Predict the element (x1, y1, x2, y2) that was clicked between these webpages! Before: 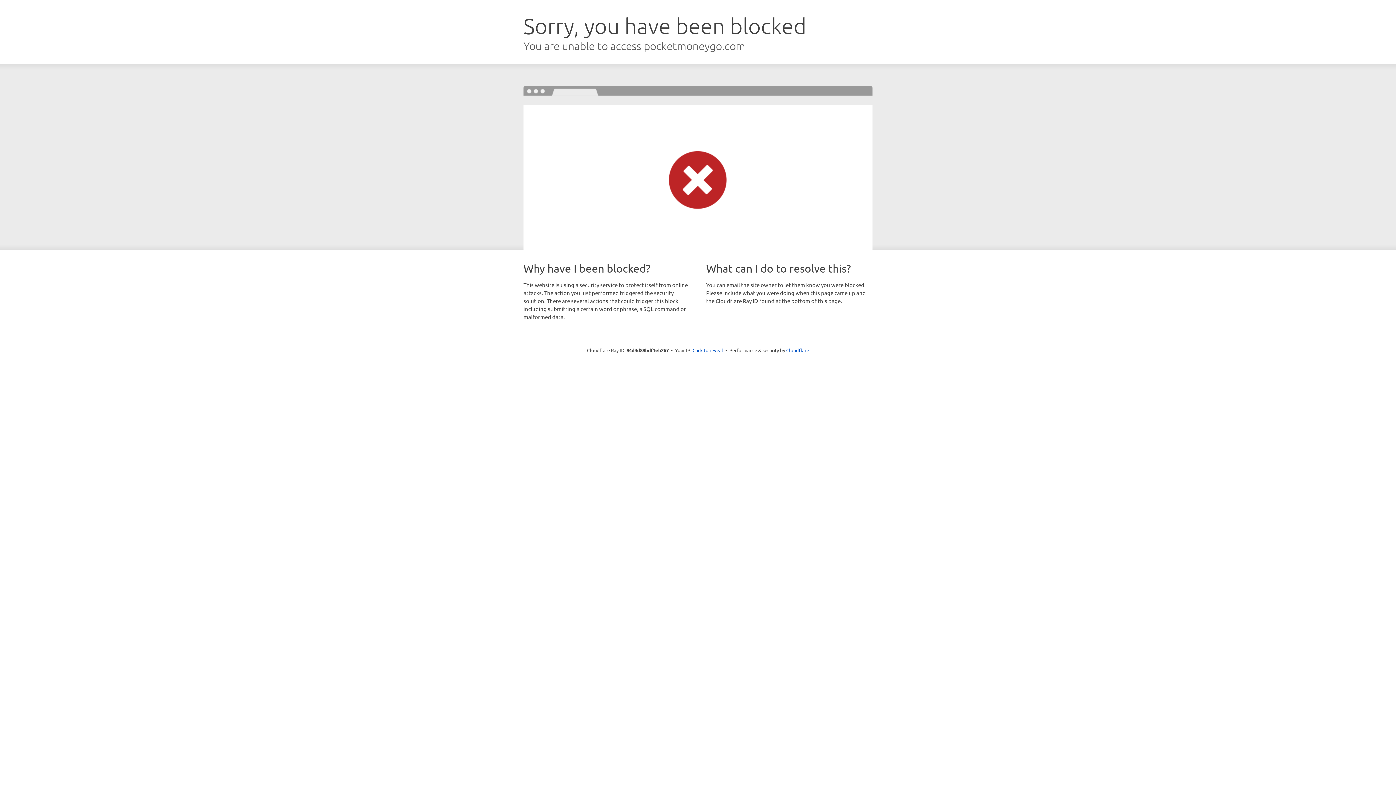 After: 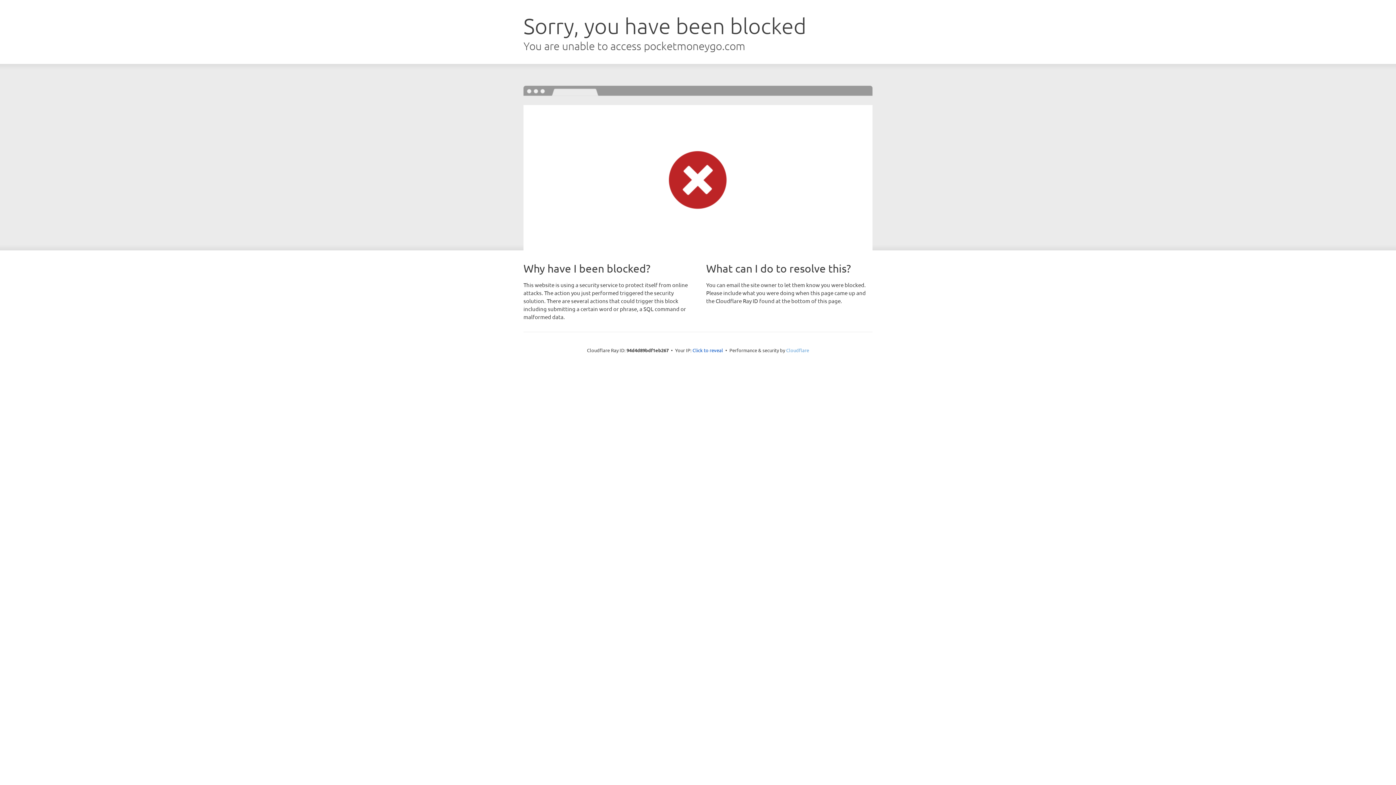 Action: bbox: (786, 347, 809, 353) label: Cloudflare